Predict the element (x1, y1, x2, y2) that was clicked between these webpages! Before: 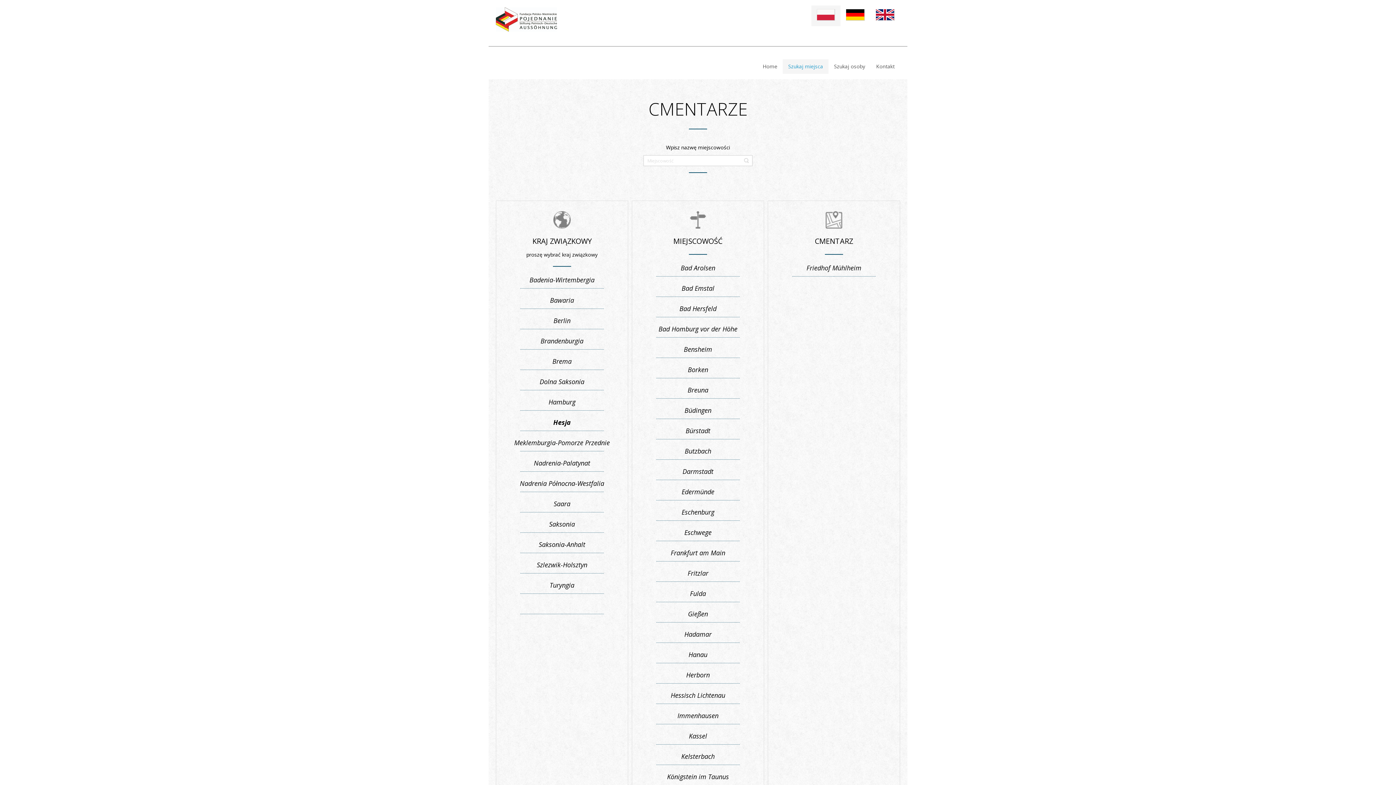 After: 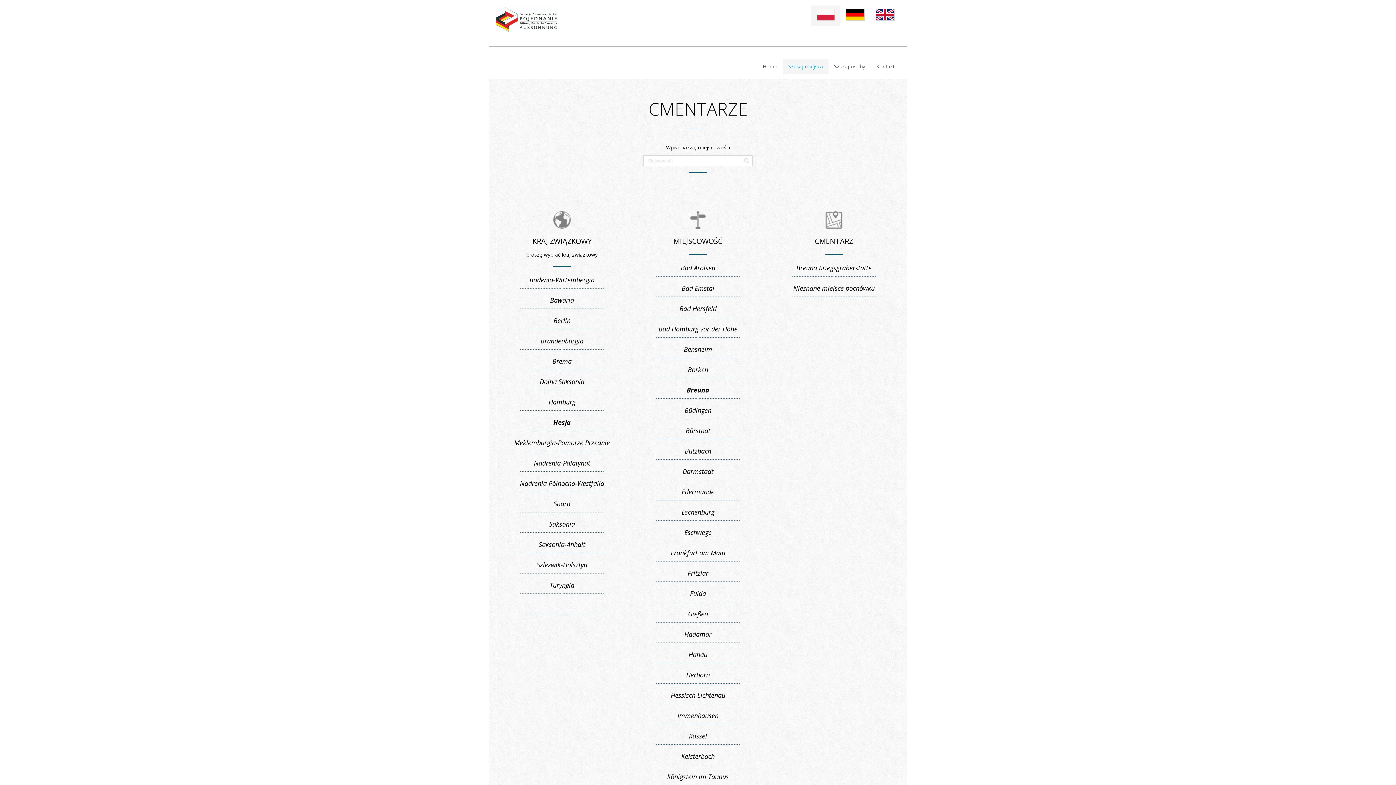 Action: label: Breuna bbox: (687, 385, 708, 394)